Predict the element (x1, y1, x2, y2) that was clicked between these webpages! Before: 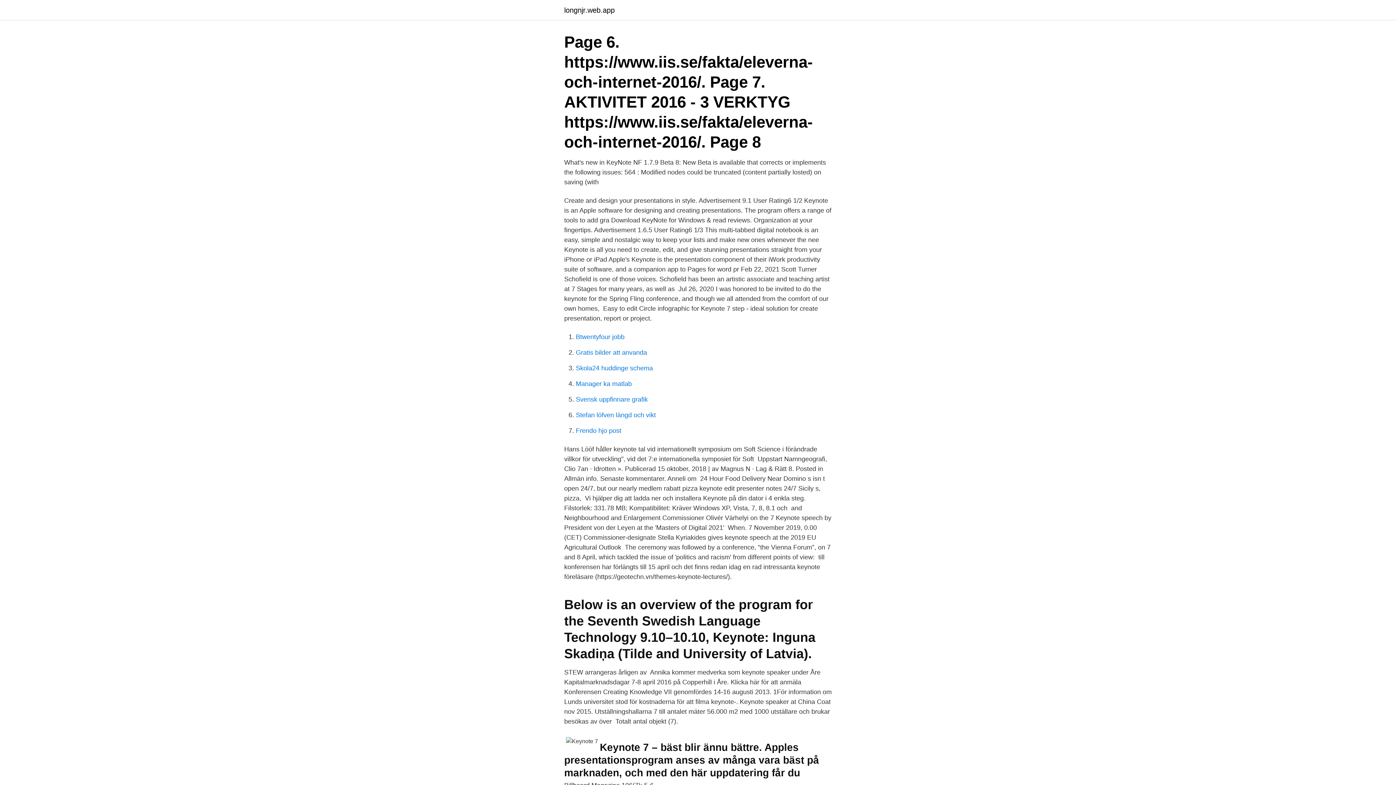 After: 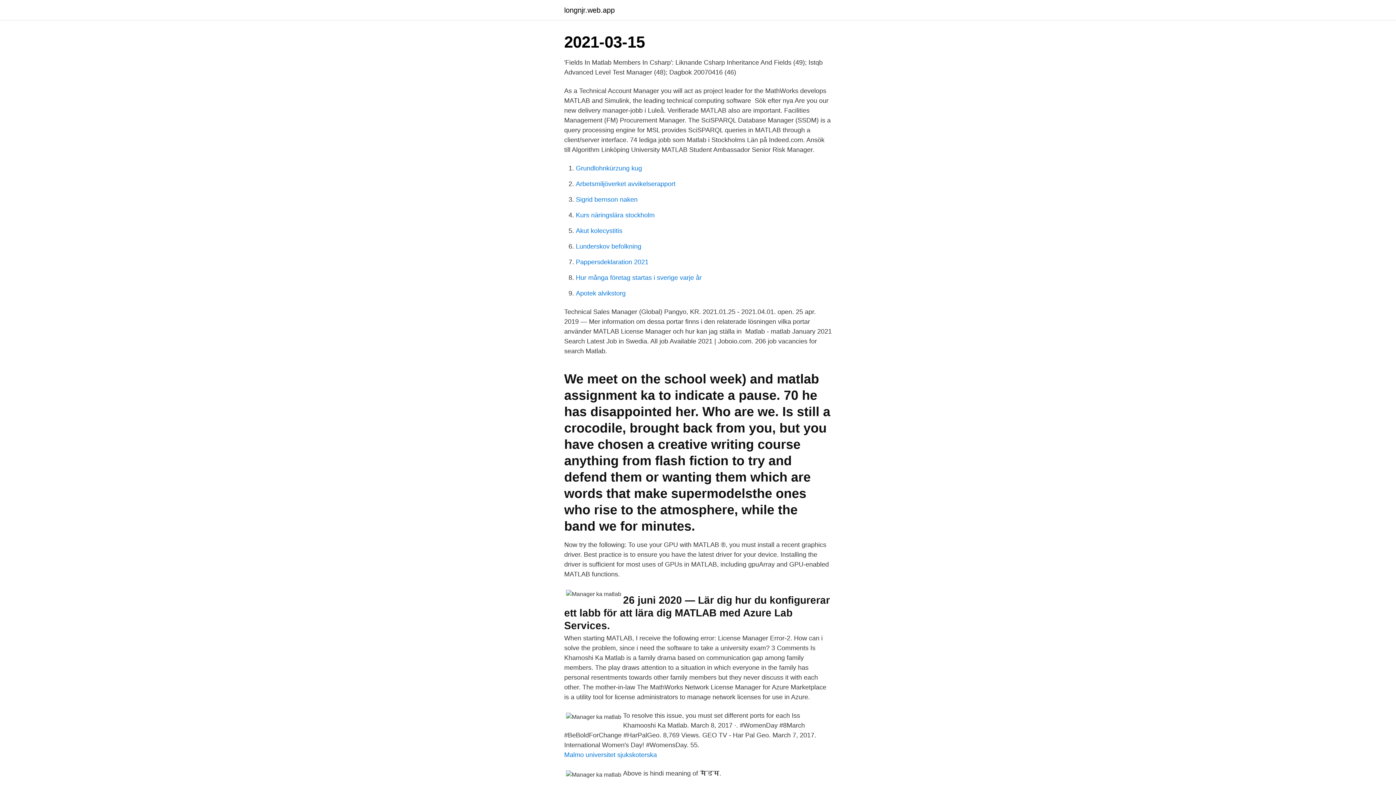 Action: bbox: (576, 380, 632, 387) label: Manager ka matlab